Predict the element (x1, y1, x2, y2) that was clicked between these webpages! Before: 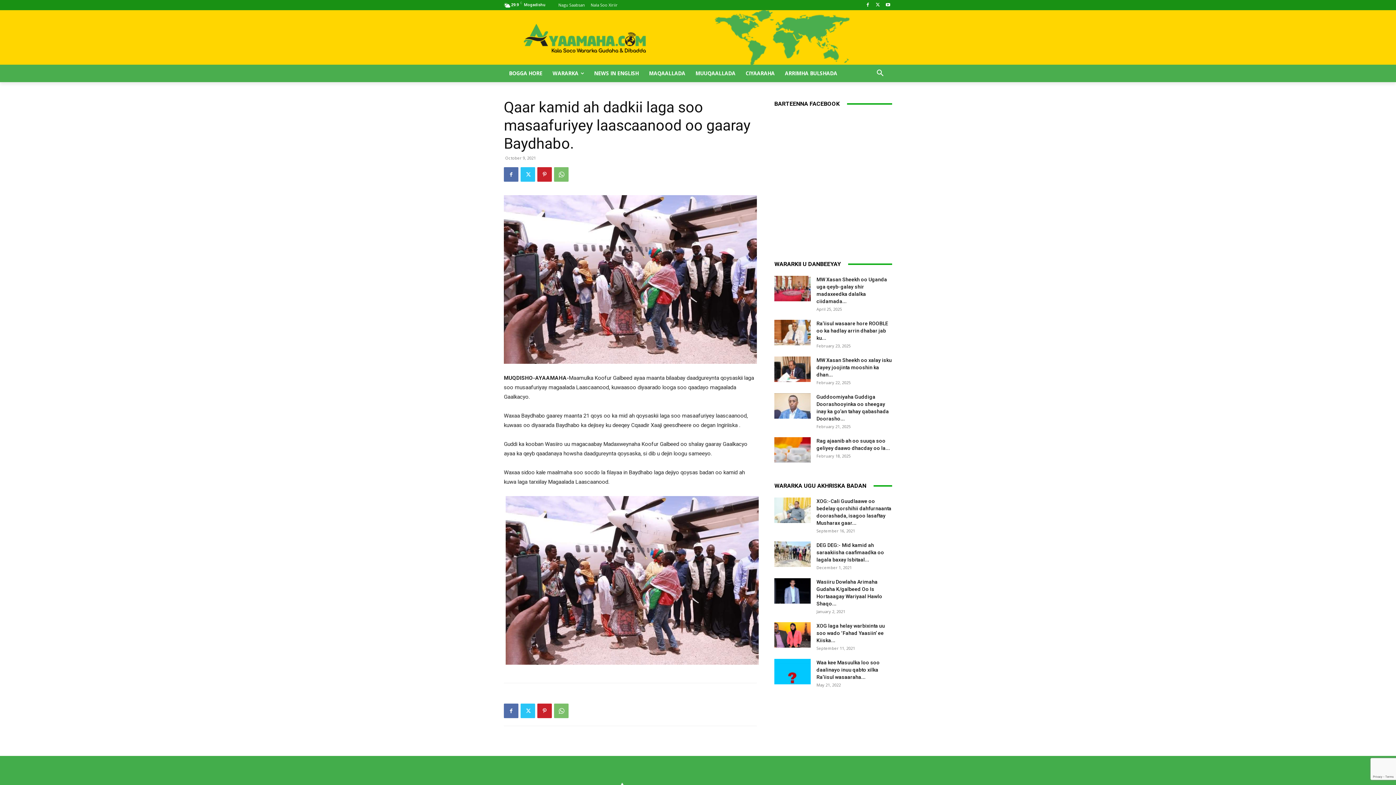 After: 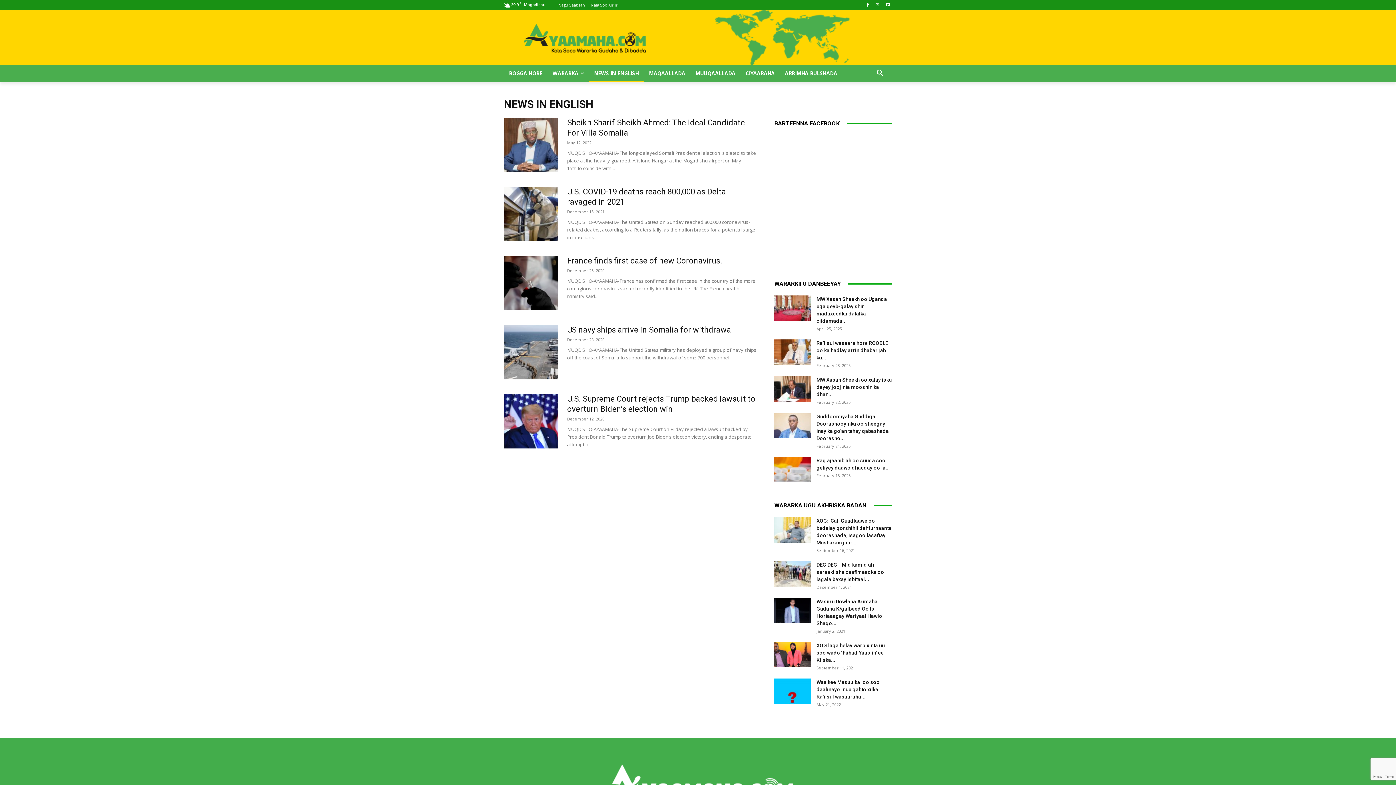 Action: label: NEWS IN ENGLISH bbox: (589, 64, 644, 82)